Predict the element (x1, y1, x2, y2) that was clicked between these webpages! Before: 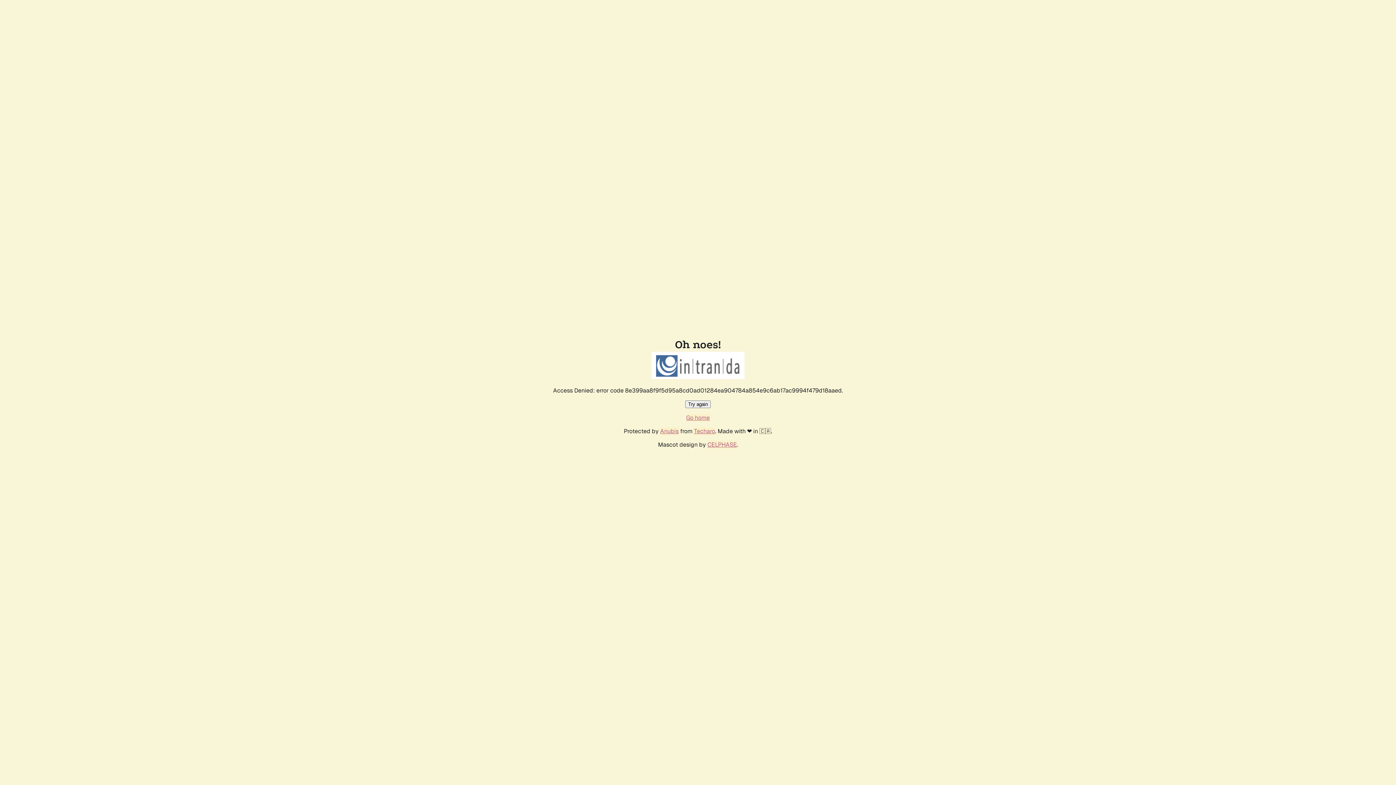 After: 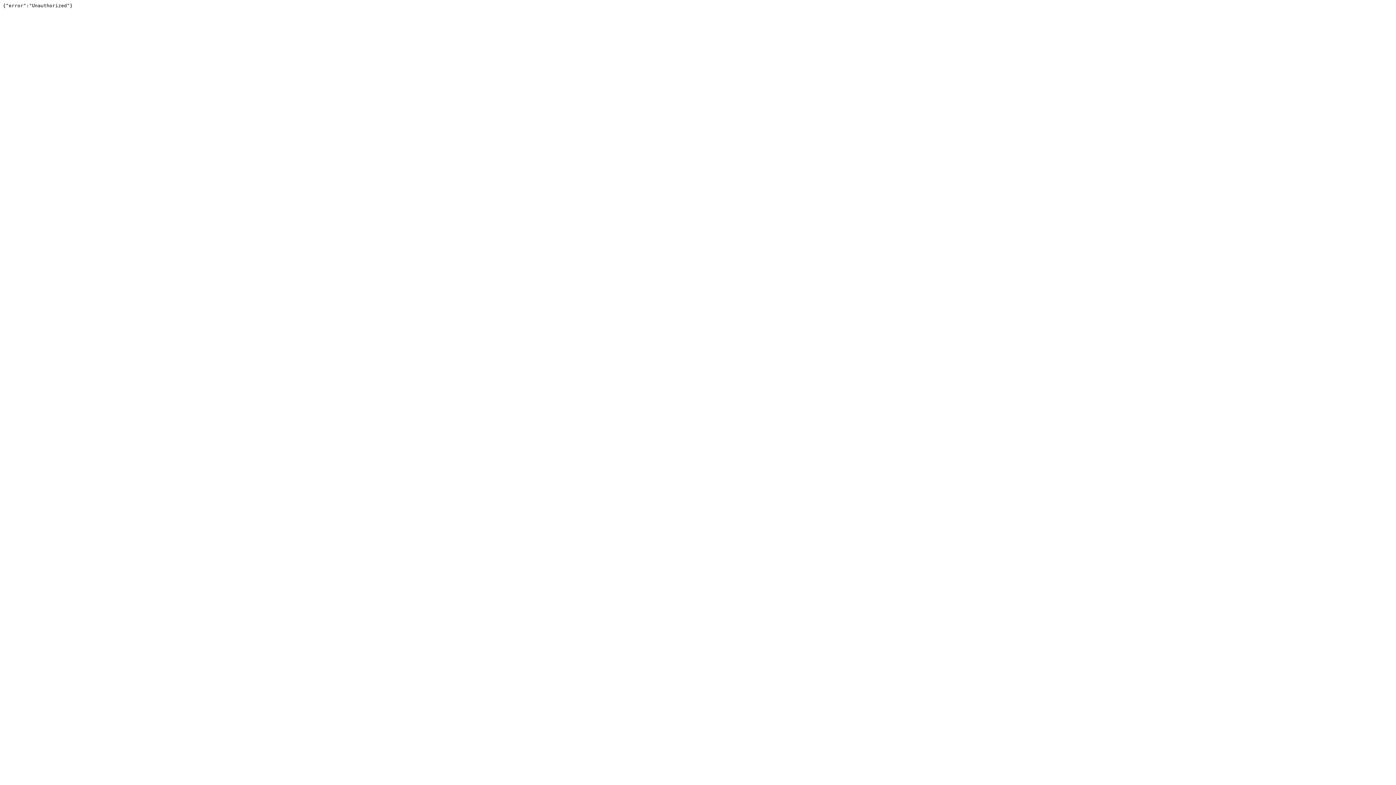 Action: bbox: (694, 427, 715, 435) label: Techaro